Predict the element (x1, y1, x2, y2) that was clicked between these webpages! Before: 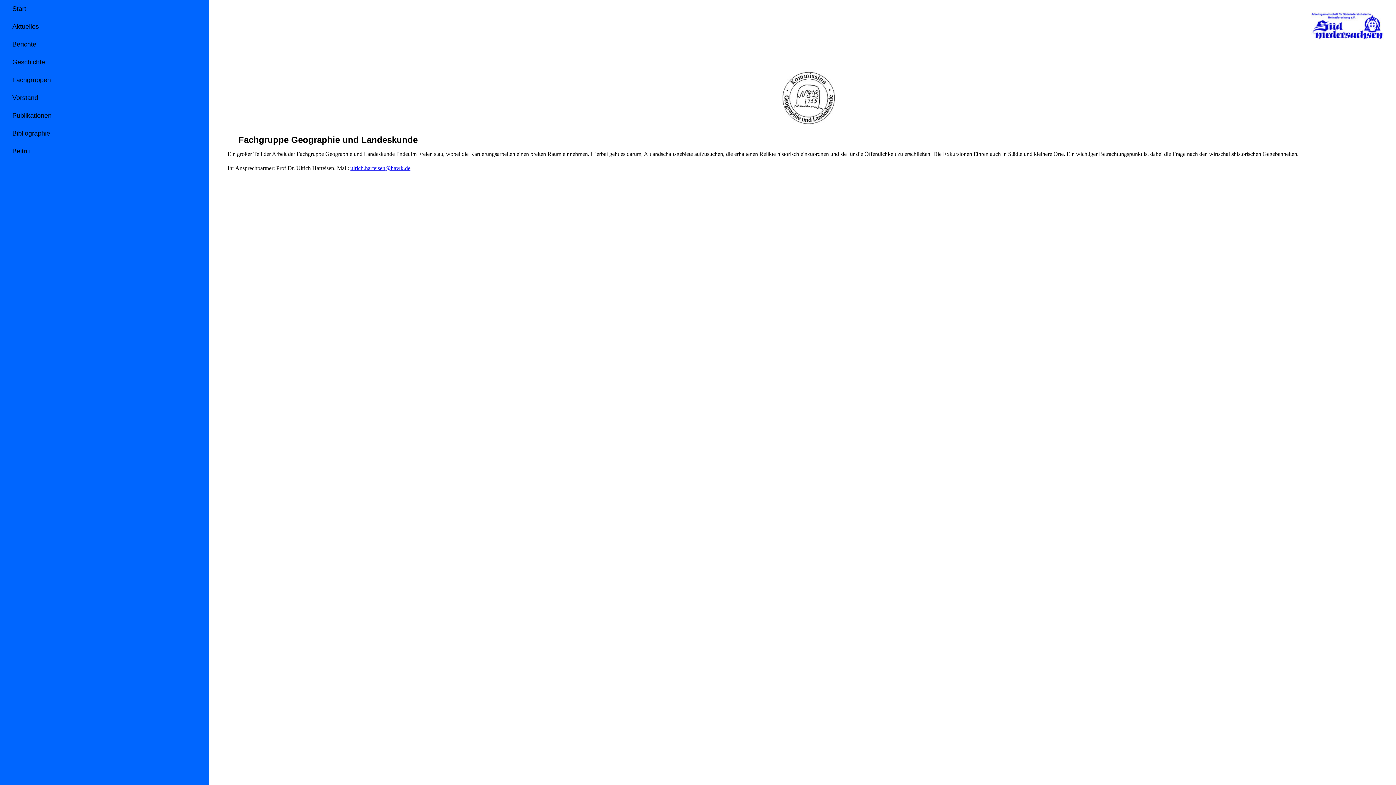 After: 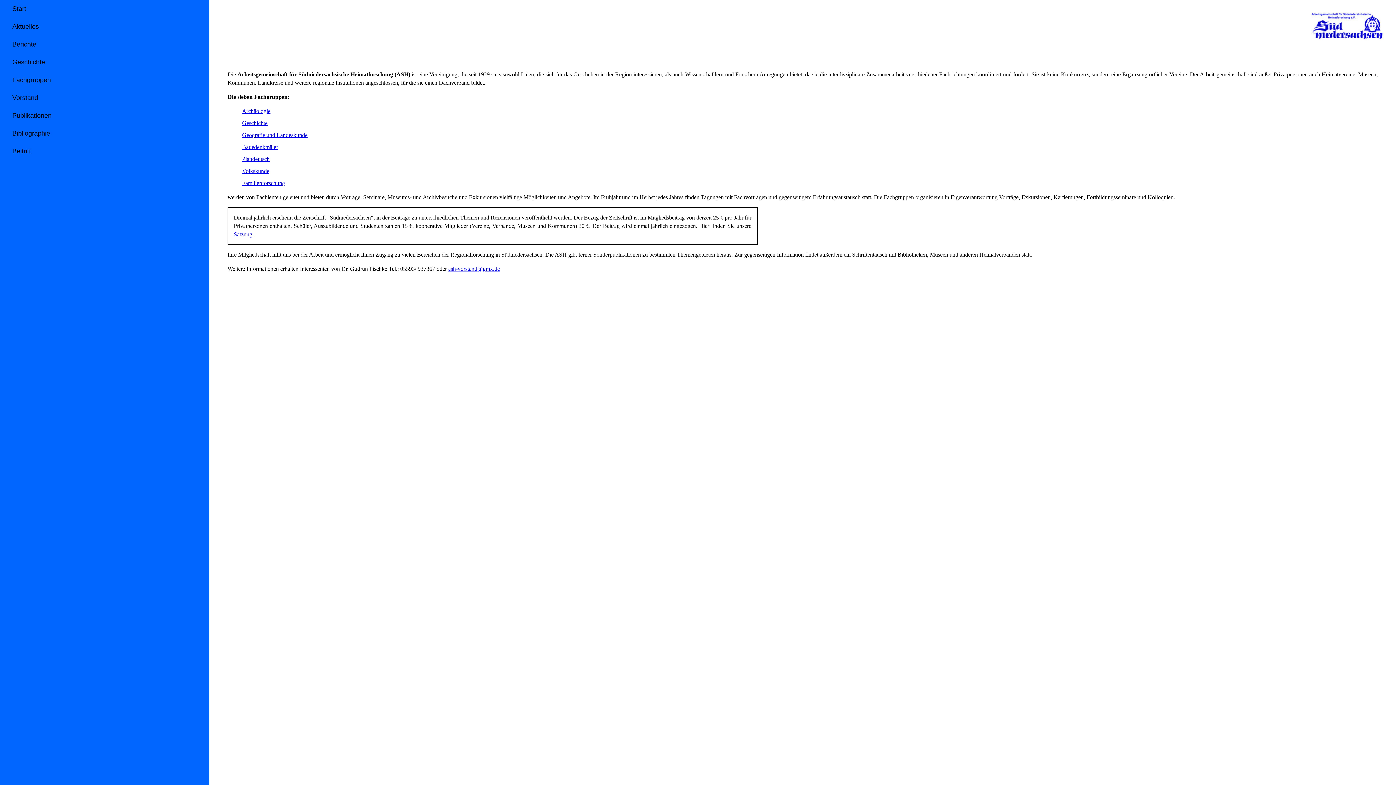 Action: bbox: (1311, 35, 1384, 41)